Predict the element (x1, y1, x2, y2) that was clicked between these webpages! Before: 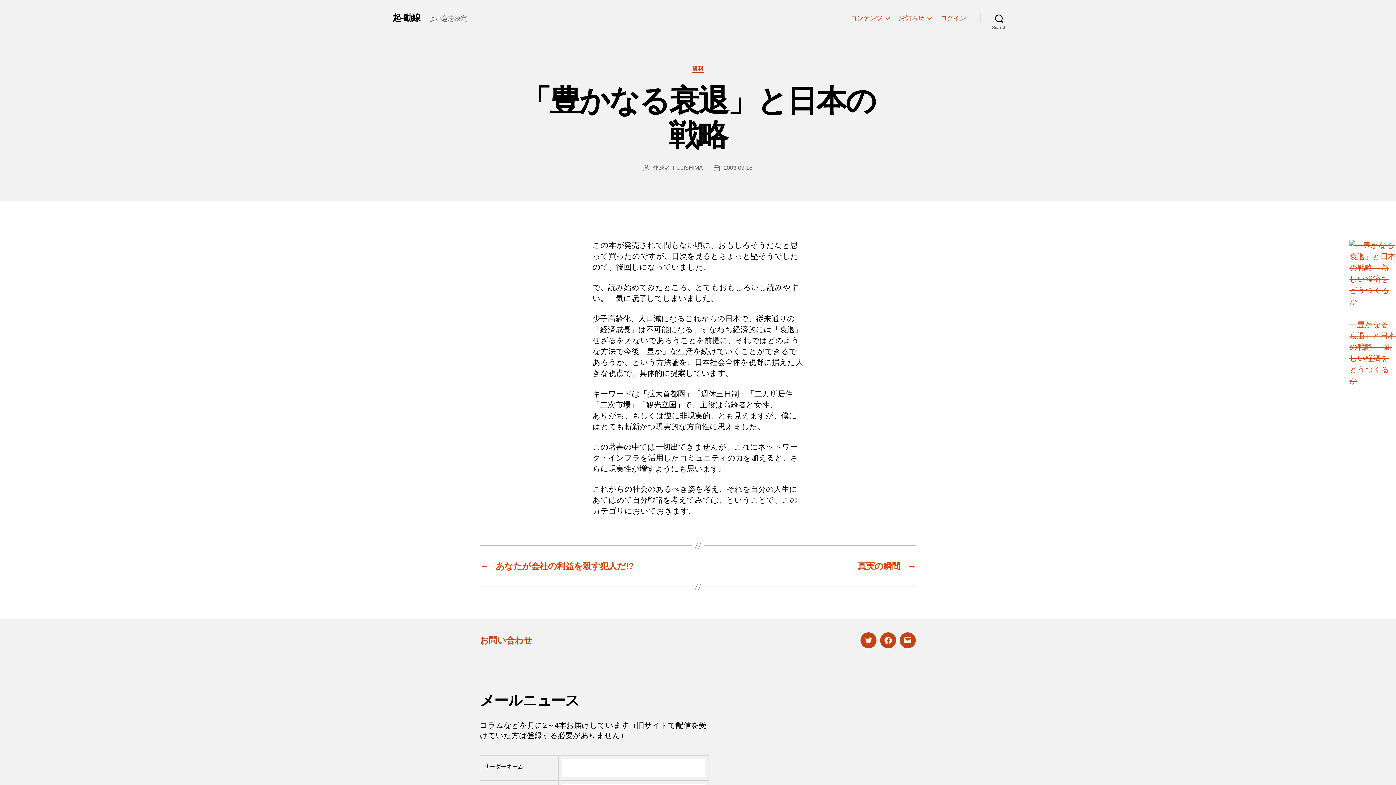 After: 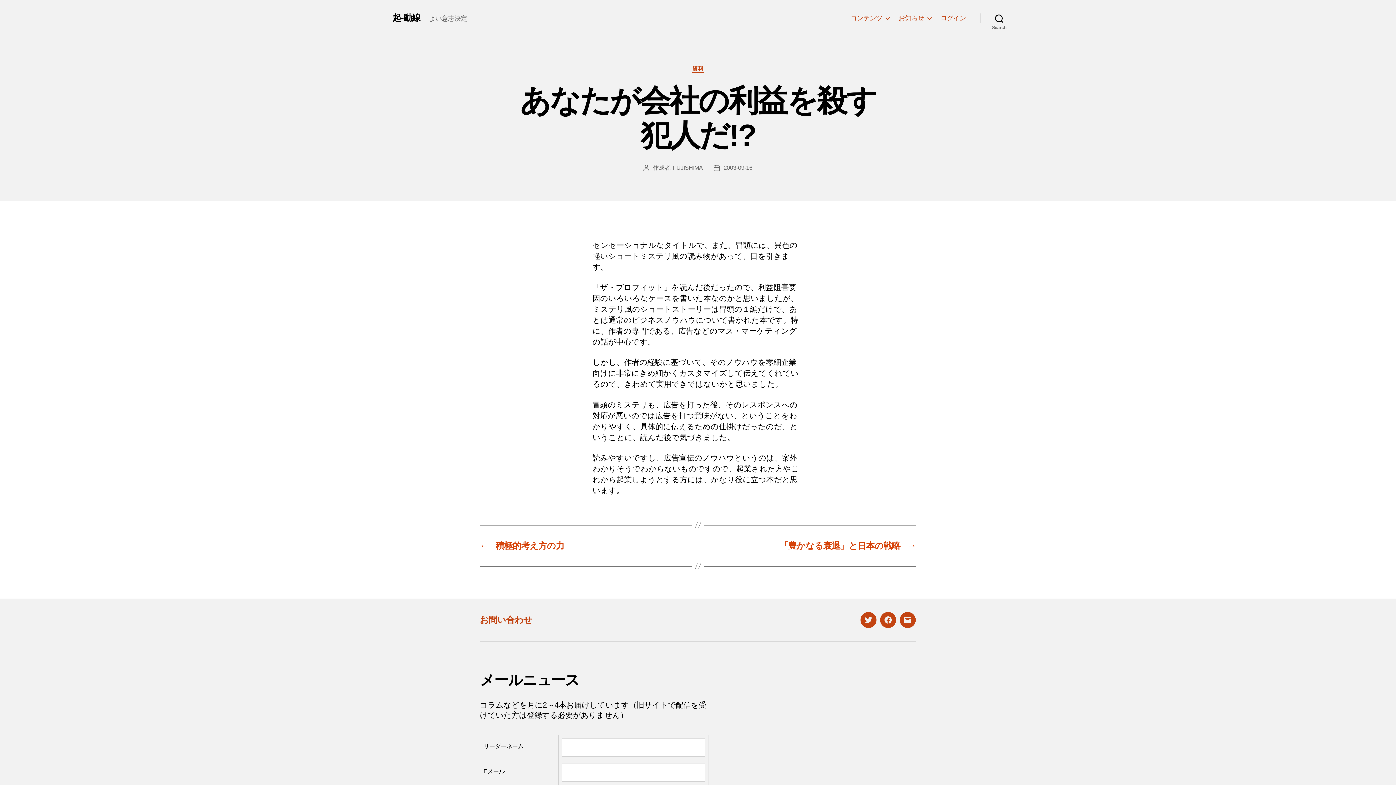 Action: label: ←
あなたが会社の利益を殺す犯人だ!? bbox: (480, 560, 690, 572)